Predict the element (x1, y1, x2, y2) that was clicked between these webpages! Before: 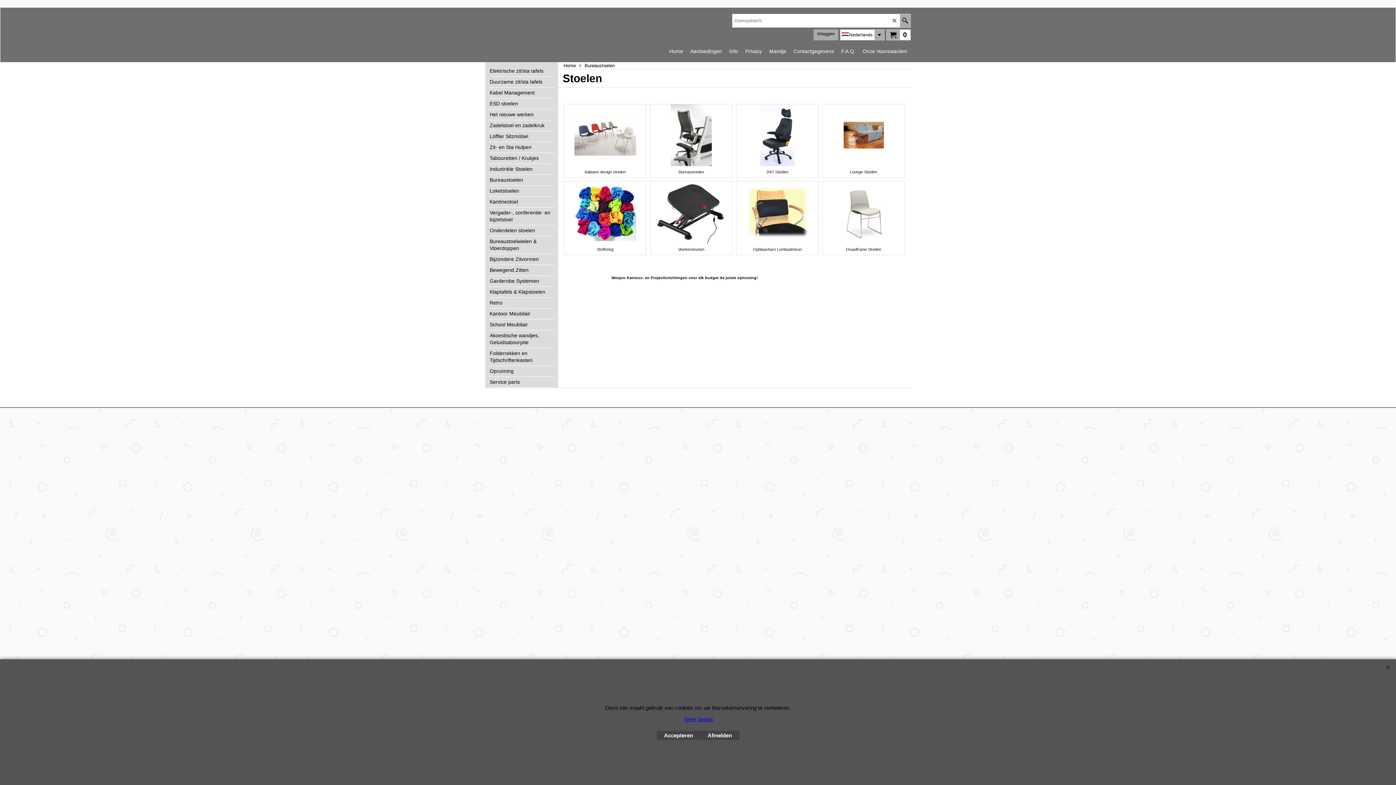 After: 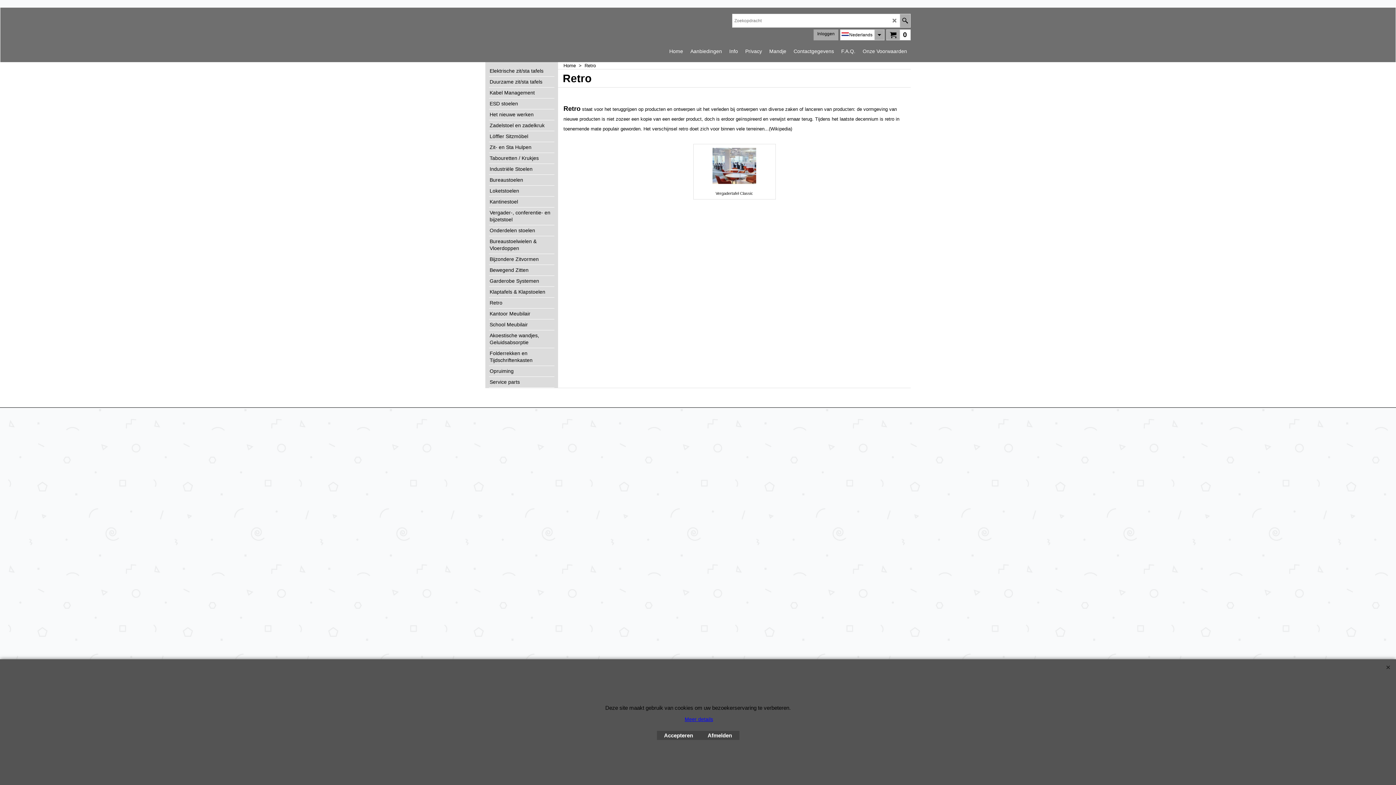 Action: bbox: (489, 297, 554, 308) label: Retro